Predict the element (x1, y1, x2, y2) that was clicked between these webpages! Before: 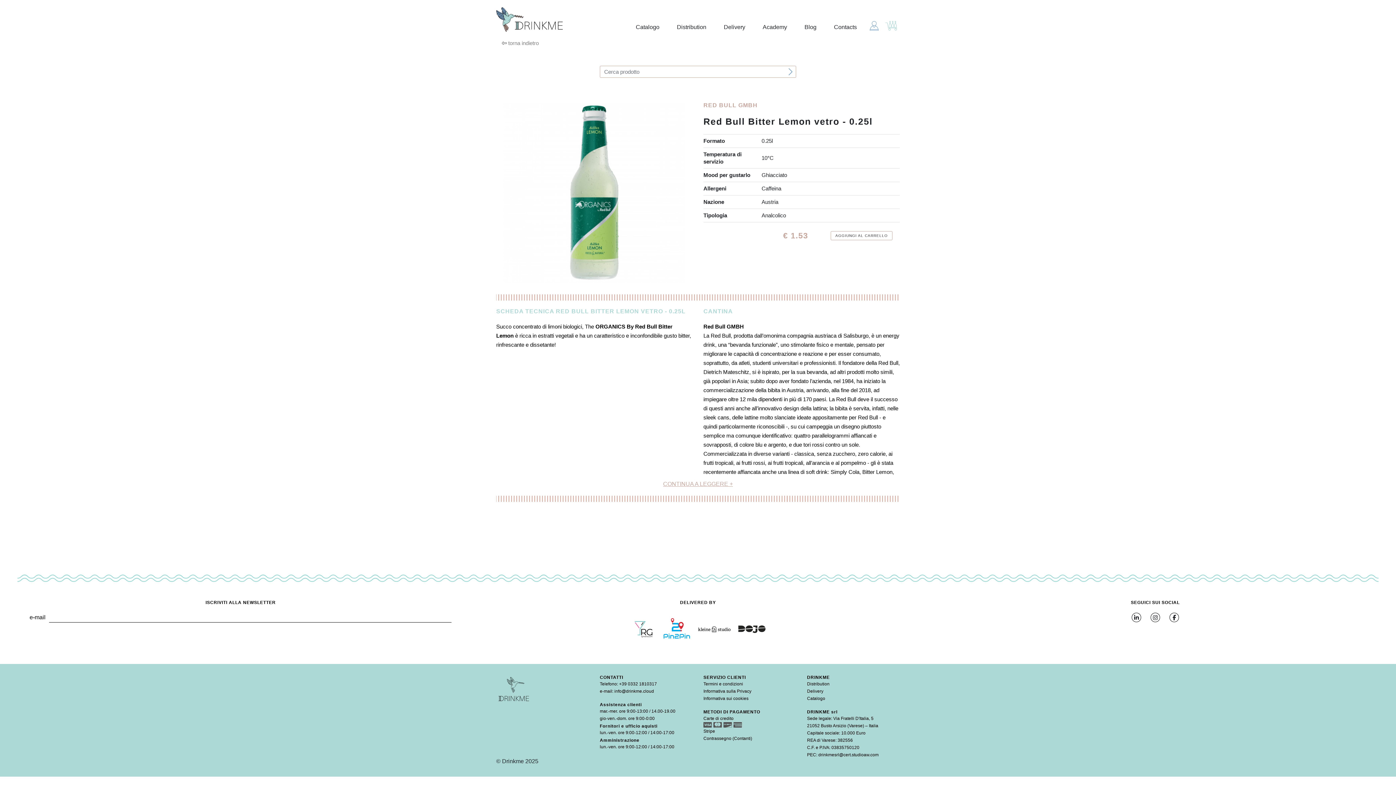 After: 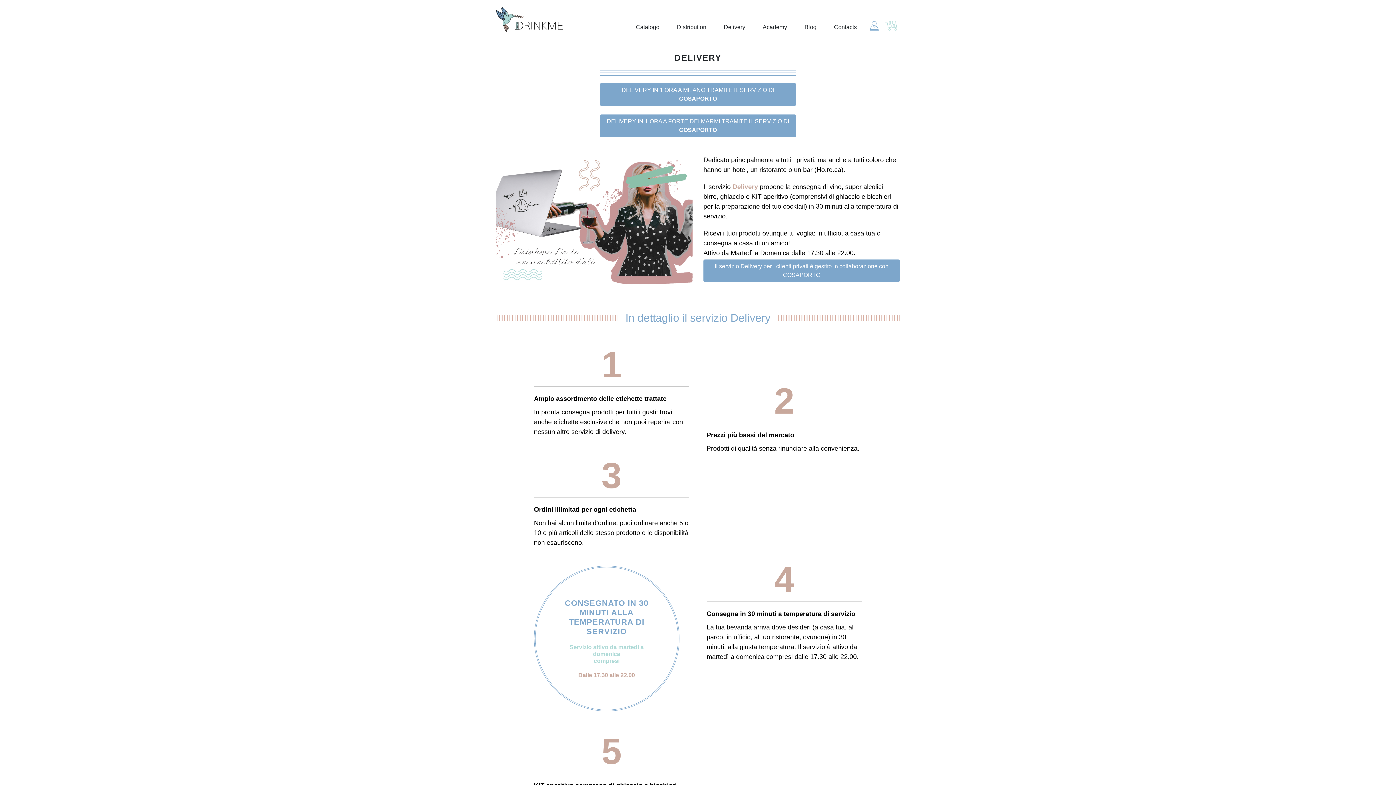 Action: bbox: (807, 689, 823, 694) label: Delivery